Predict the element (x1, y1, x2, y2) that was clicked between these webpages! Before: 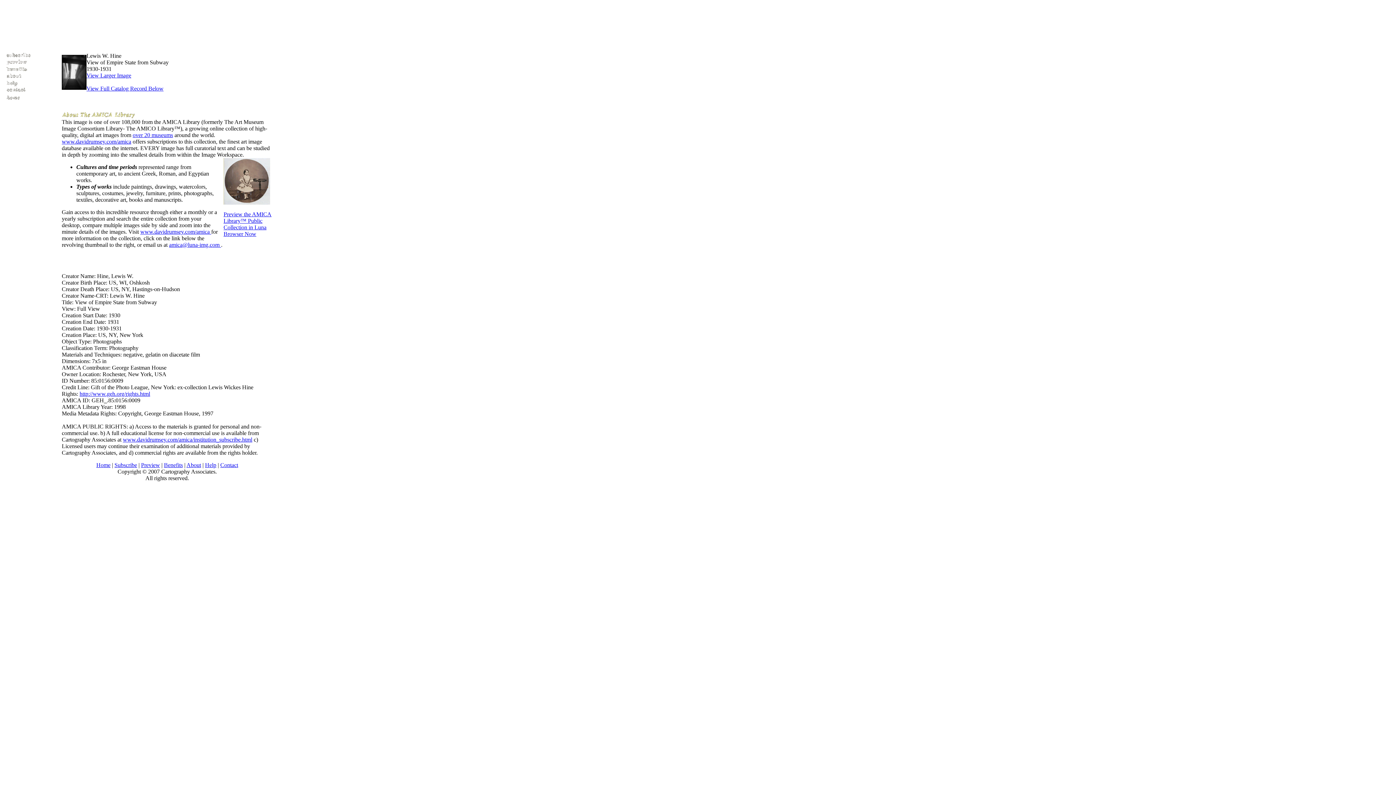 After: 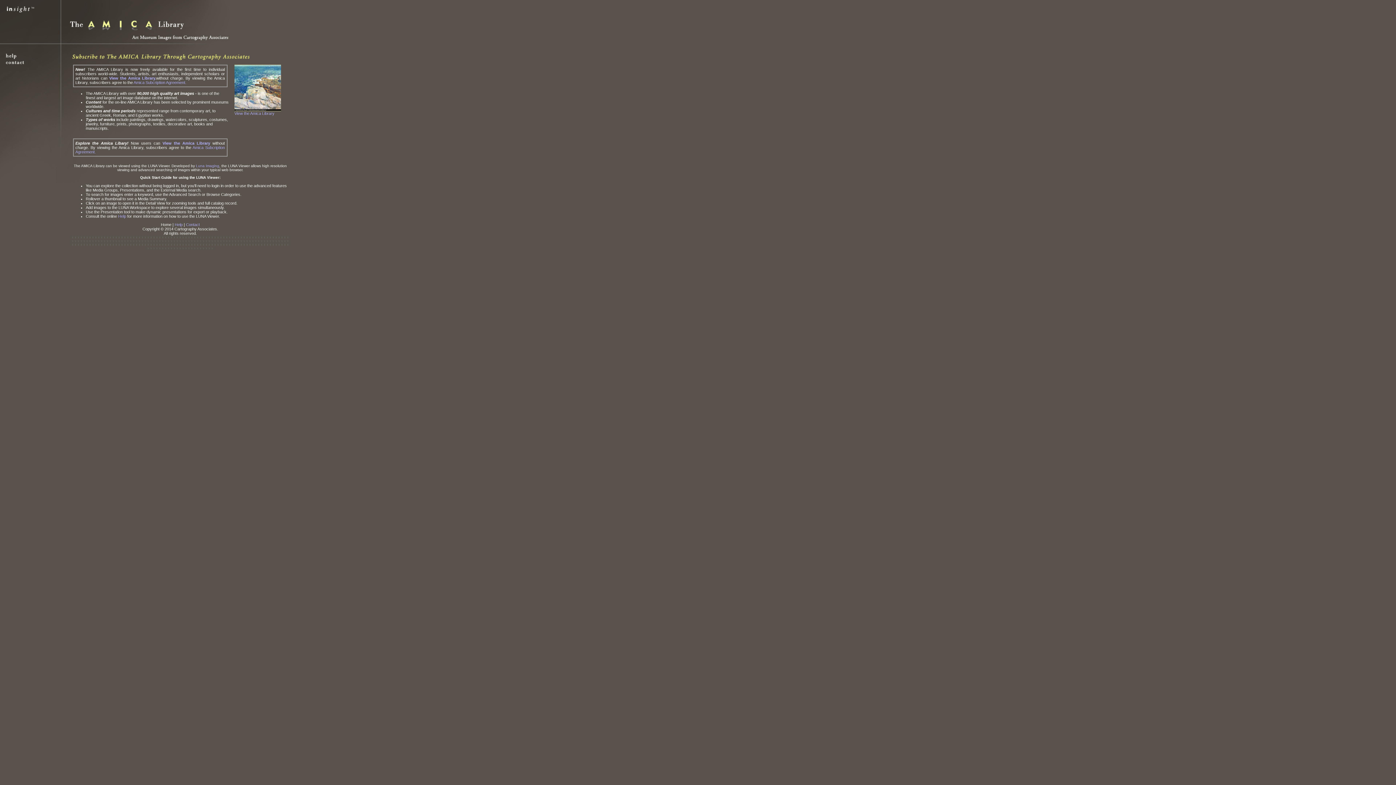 Action: label: About bbox: (186, 462, 201, 468)